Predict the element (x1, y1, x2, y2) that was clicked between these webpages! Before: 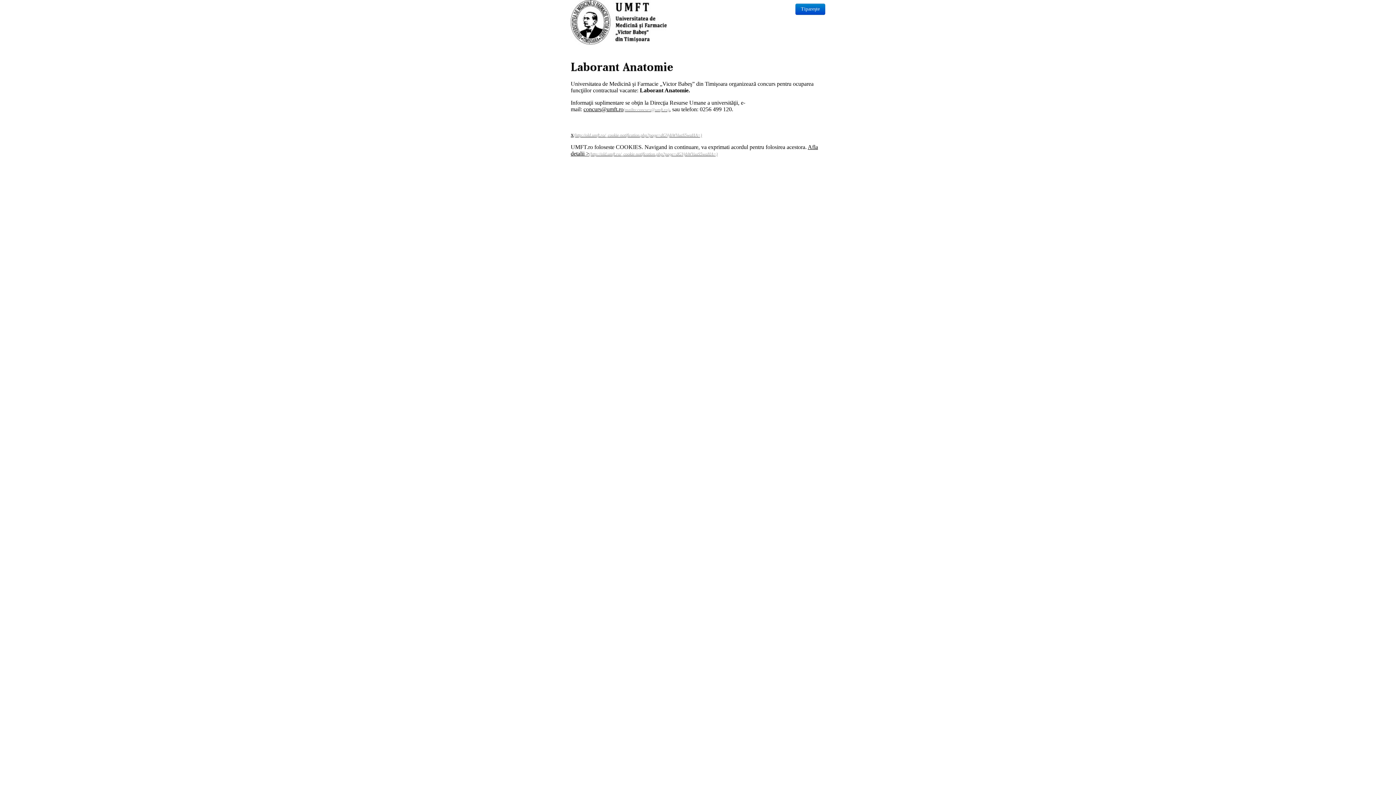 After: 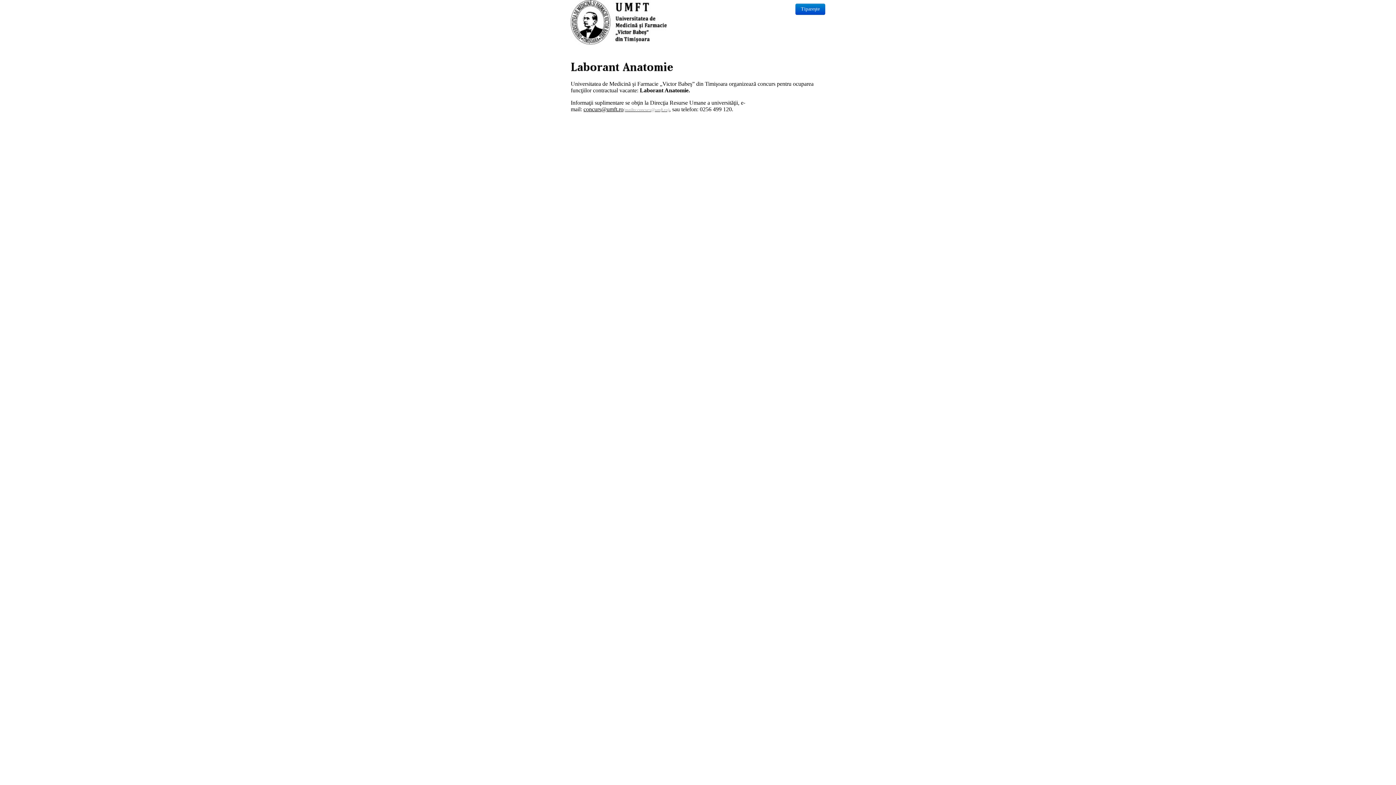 Action: bbox: (570, 144, 818, 156) label: Afla detalii >